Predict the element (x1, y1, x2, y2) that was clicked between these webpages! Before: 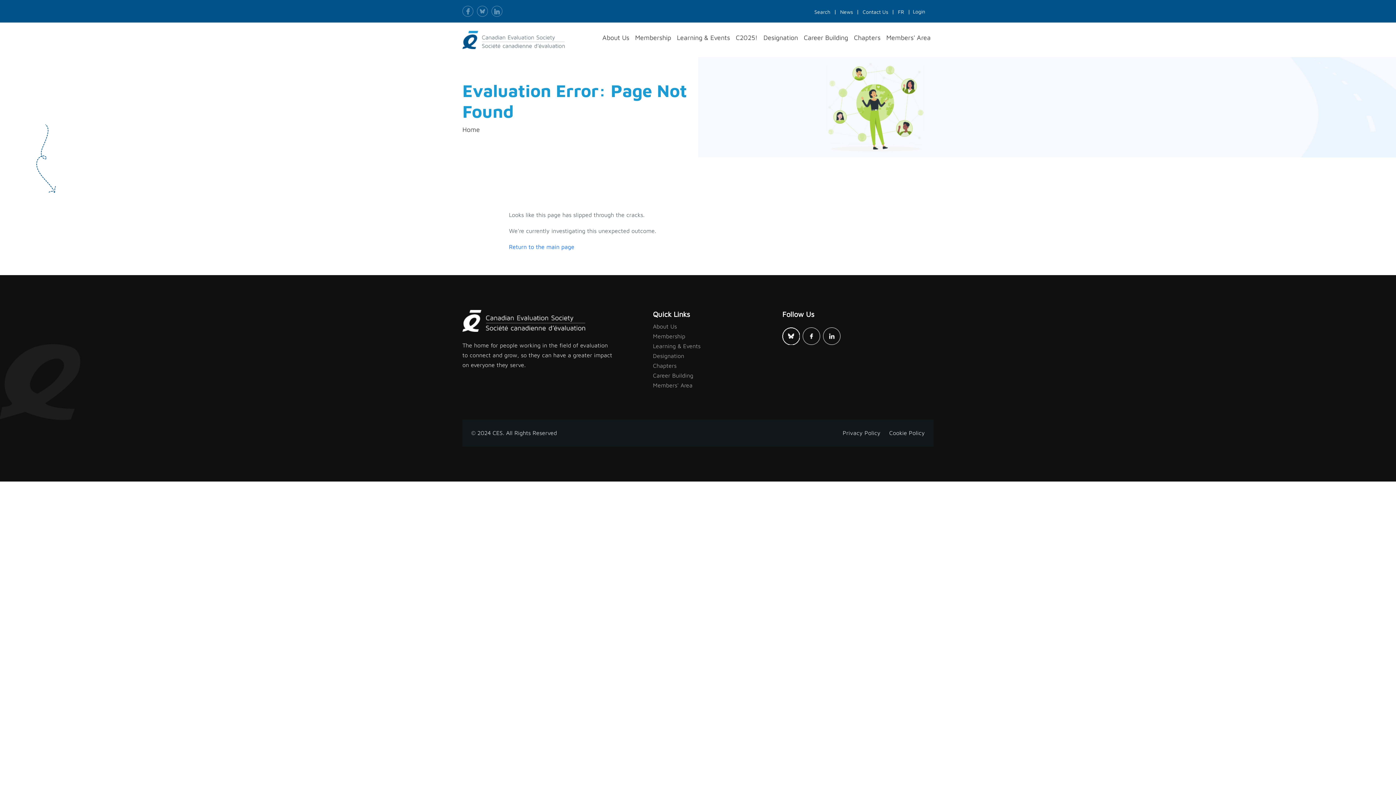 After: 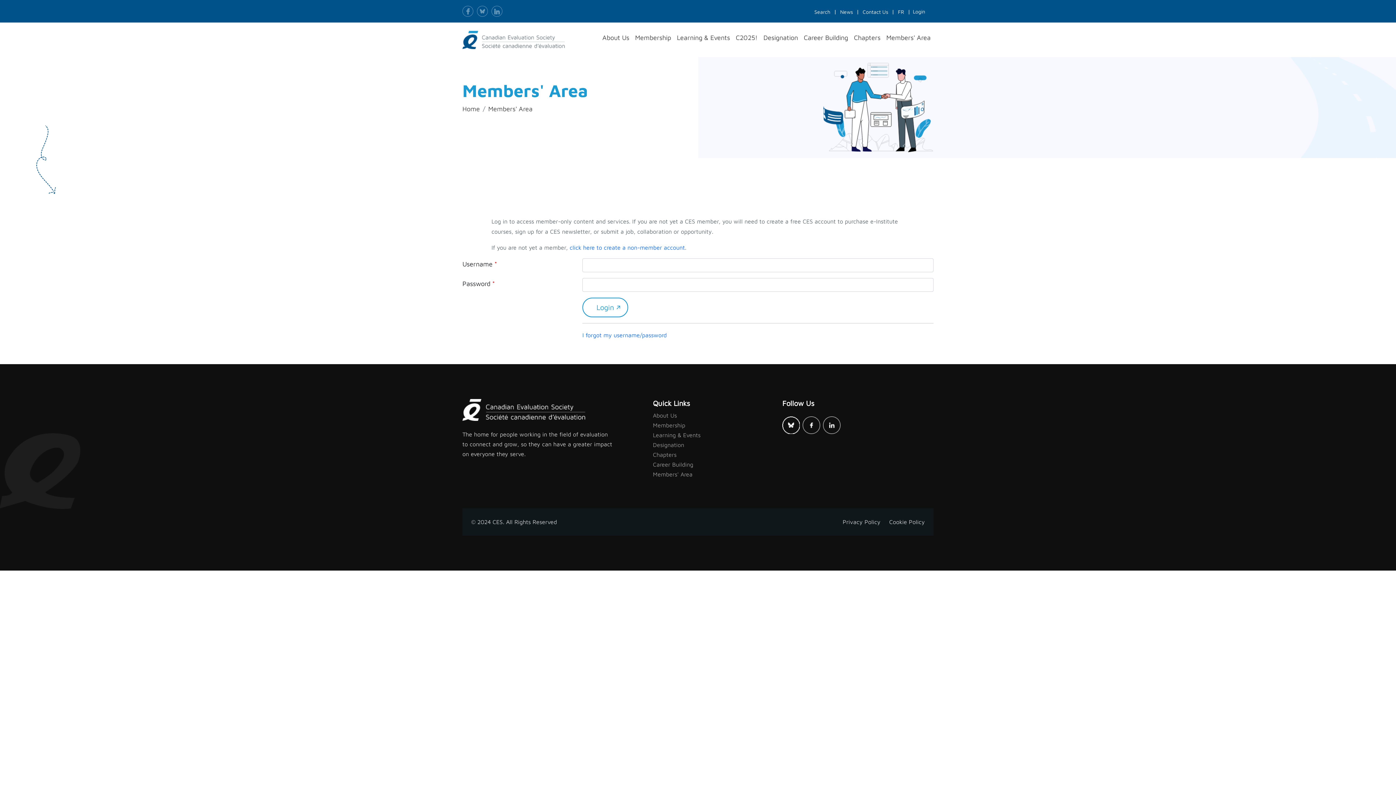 Action: bbox: (883, 22, 933, 57) label: Members' Area